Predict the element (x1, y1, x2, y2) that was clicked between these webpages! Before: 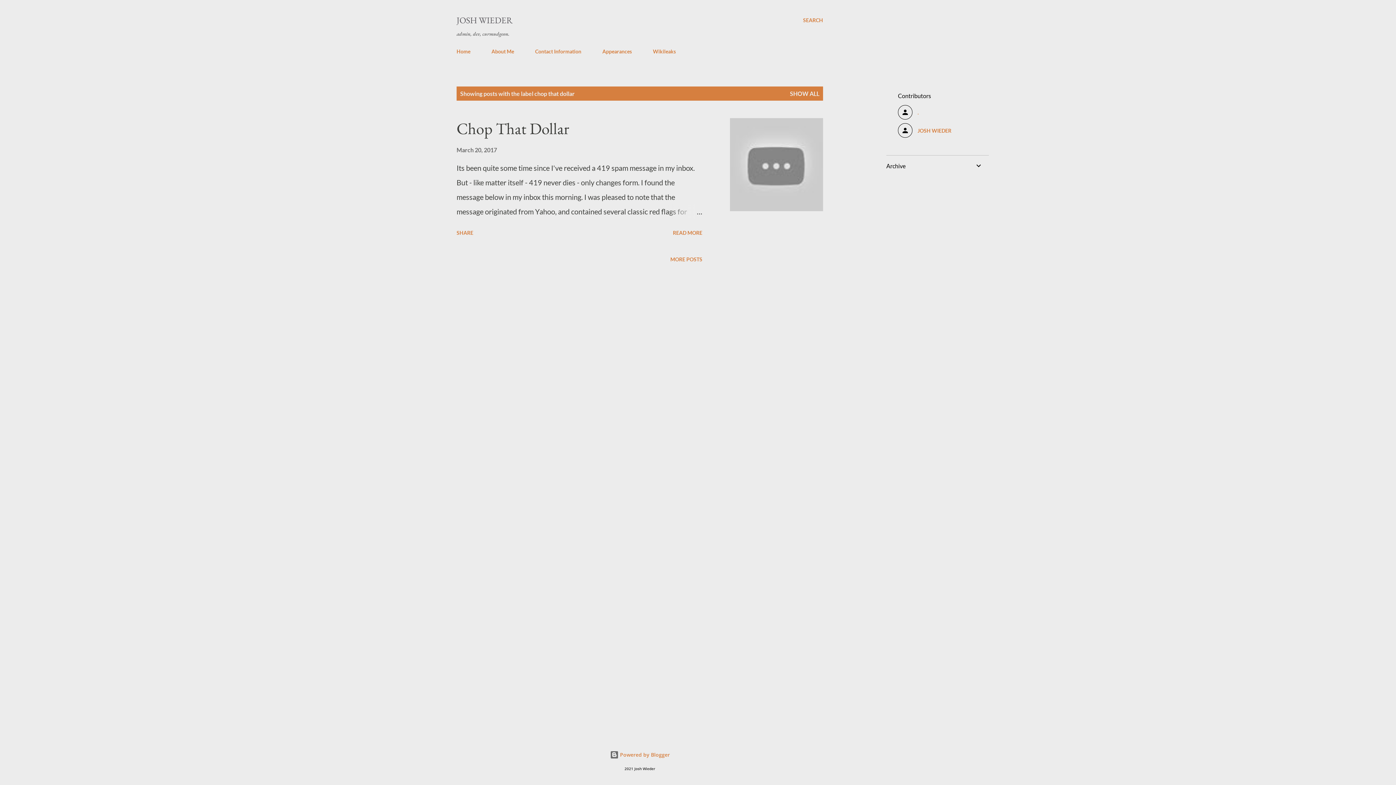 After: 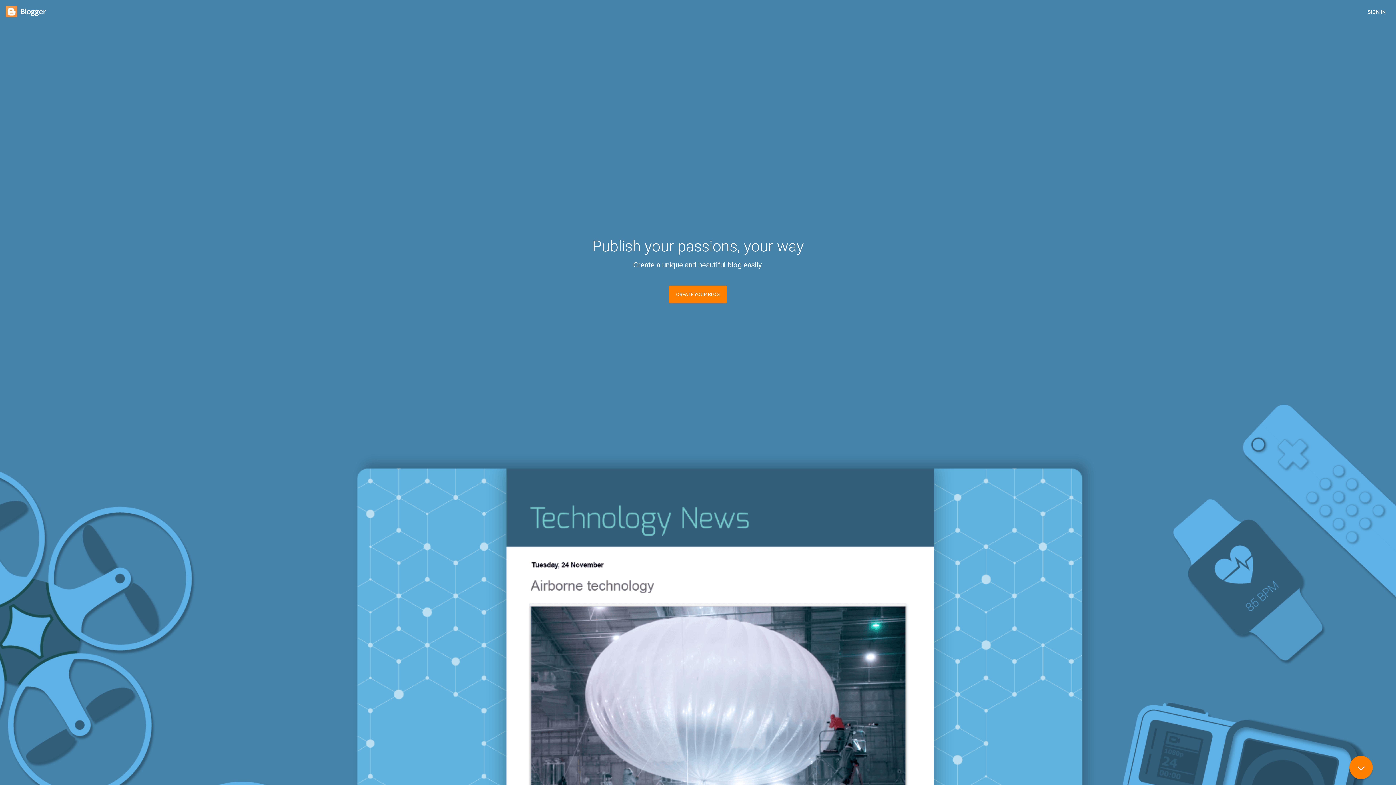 Action: bbox: (610, 751, 670, 758) label:  Powered by Blogger